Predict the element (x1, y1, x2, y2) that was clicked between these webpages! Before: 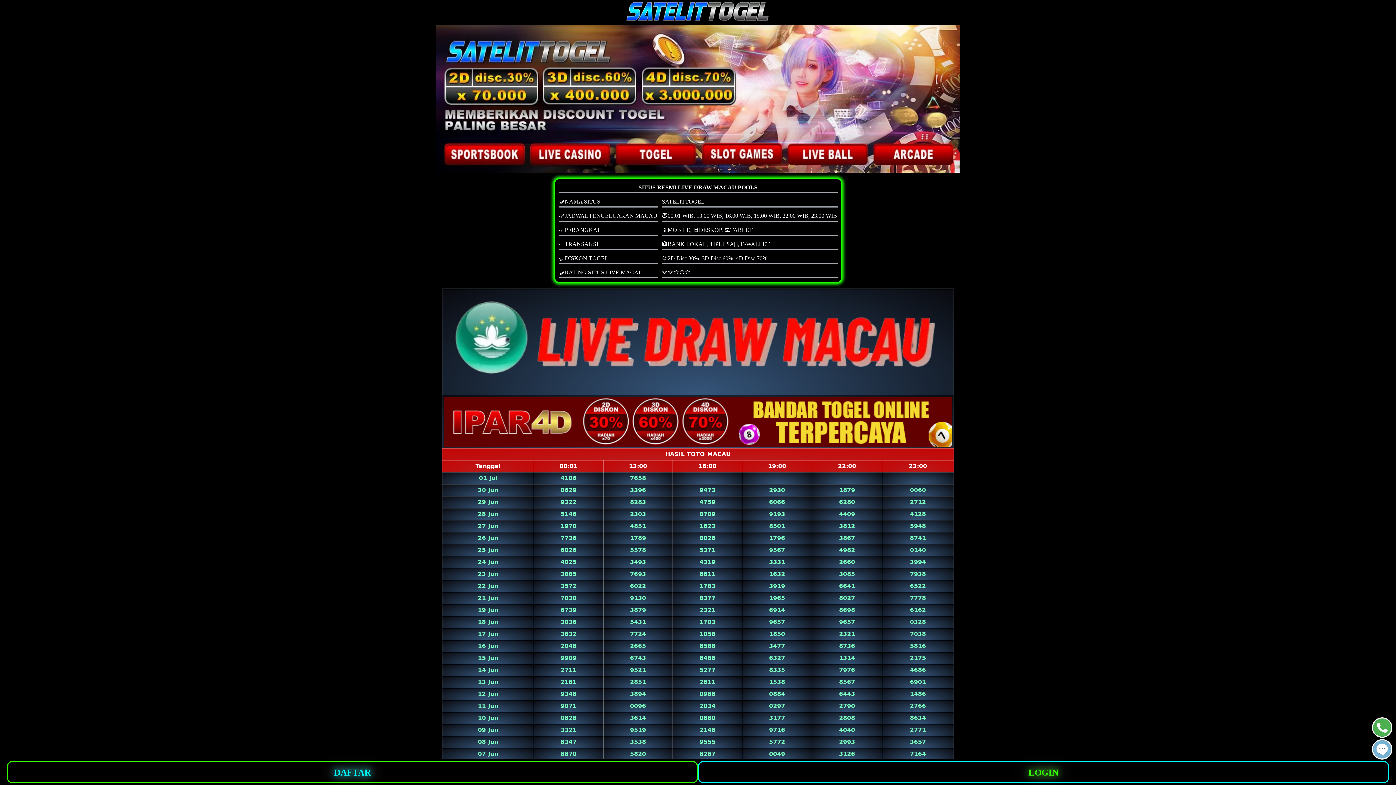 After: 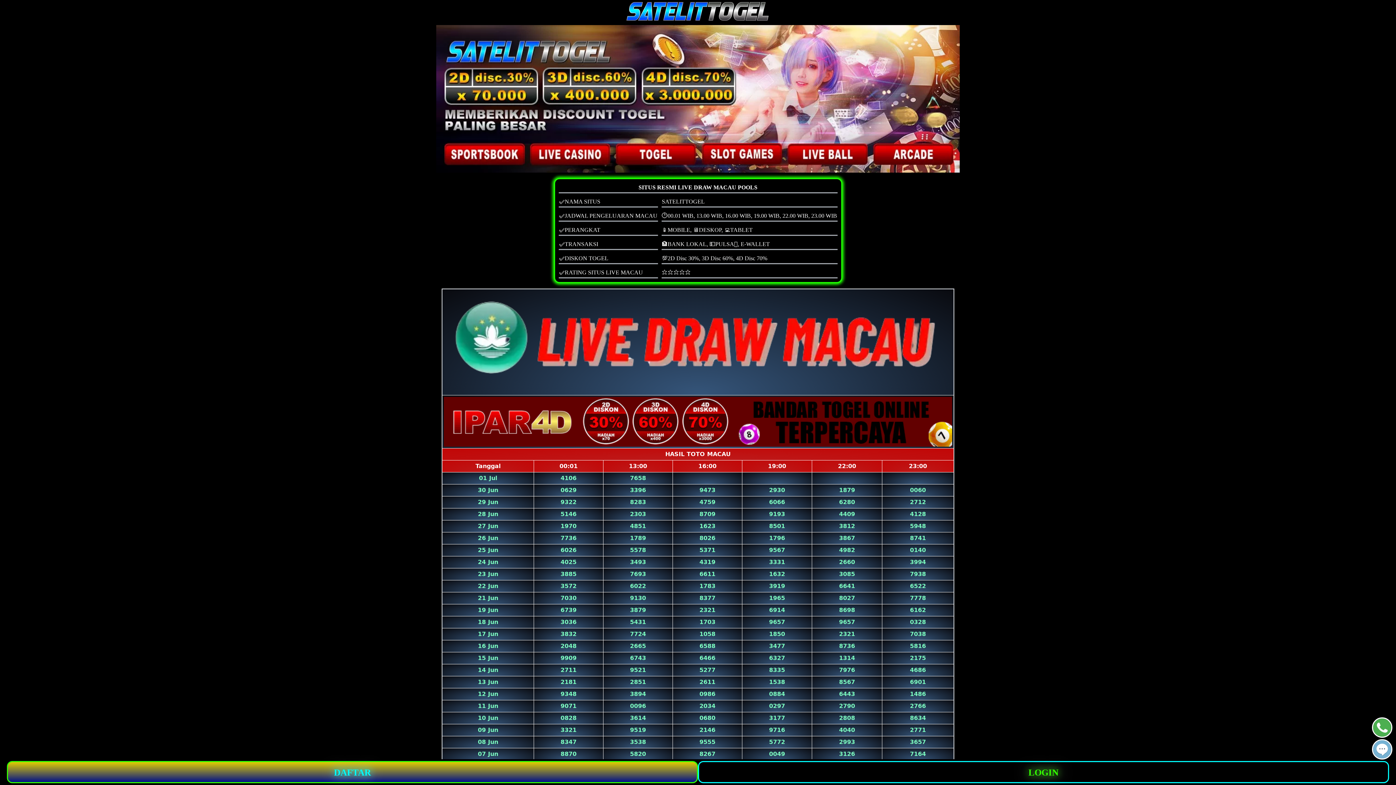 Action: label: DAFTAR bbox: (6, 761, 698, 783)